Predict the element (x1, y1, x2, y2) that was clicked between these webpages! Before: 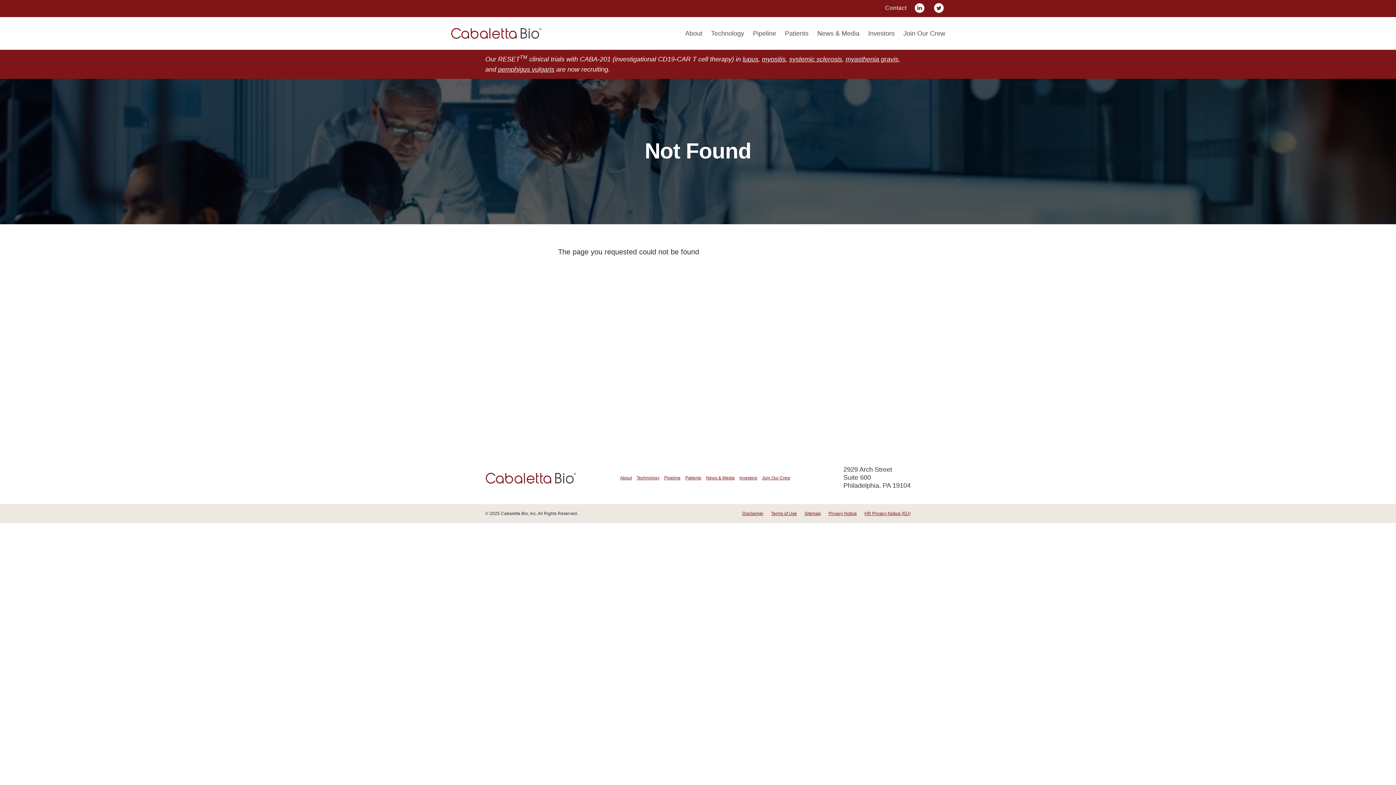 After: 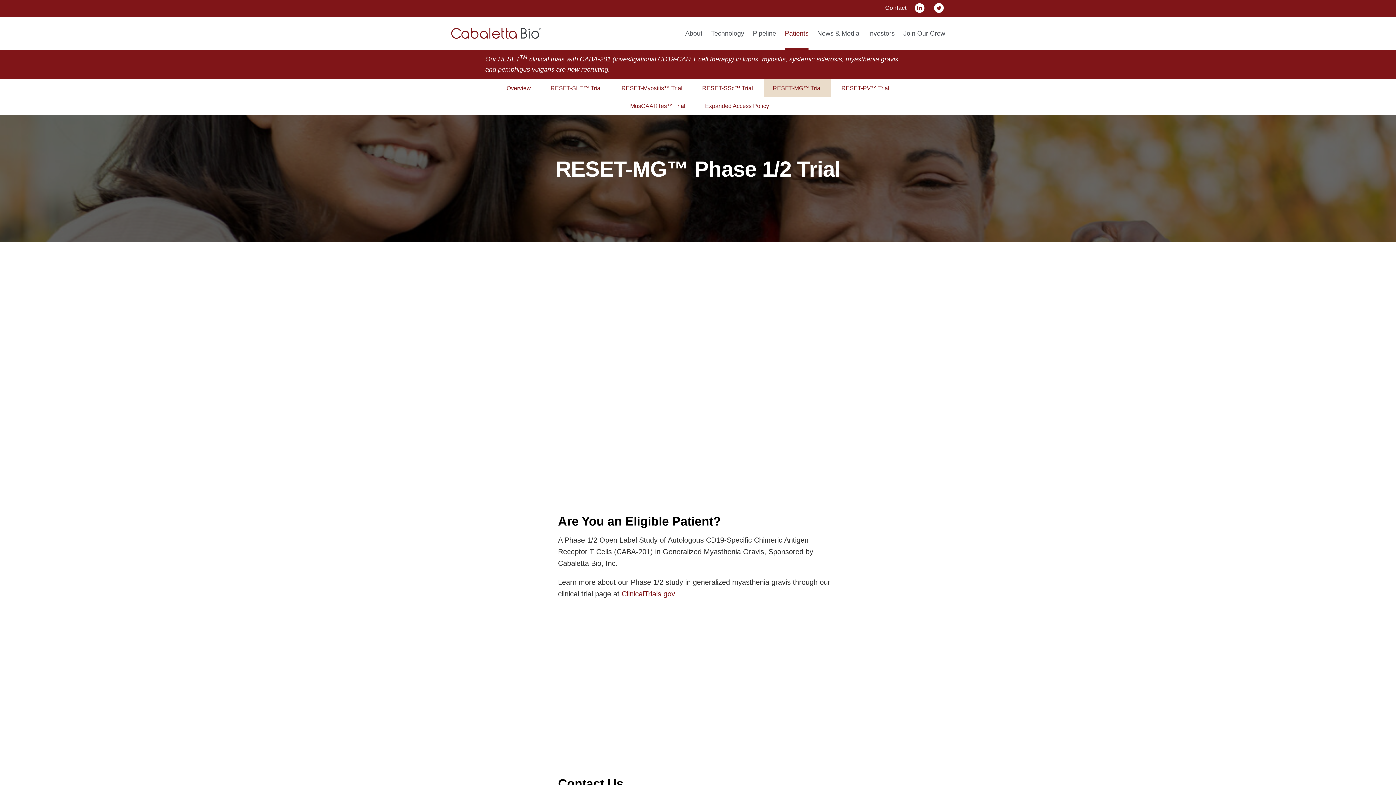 Action: bbox: (845, 55, 898, 62) label: myasthenia gravis